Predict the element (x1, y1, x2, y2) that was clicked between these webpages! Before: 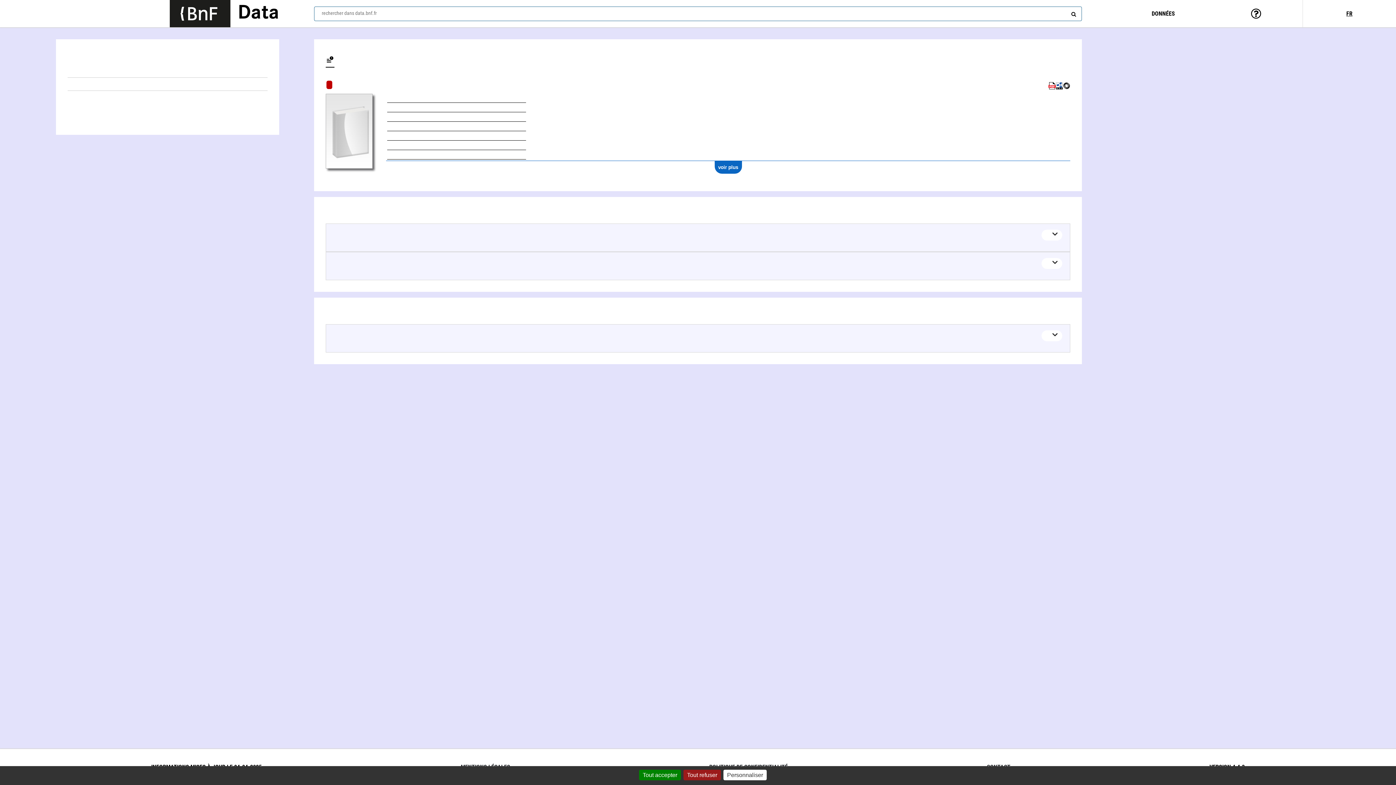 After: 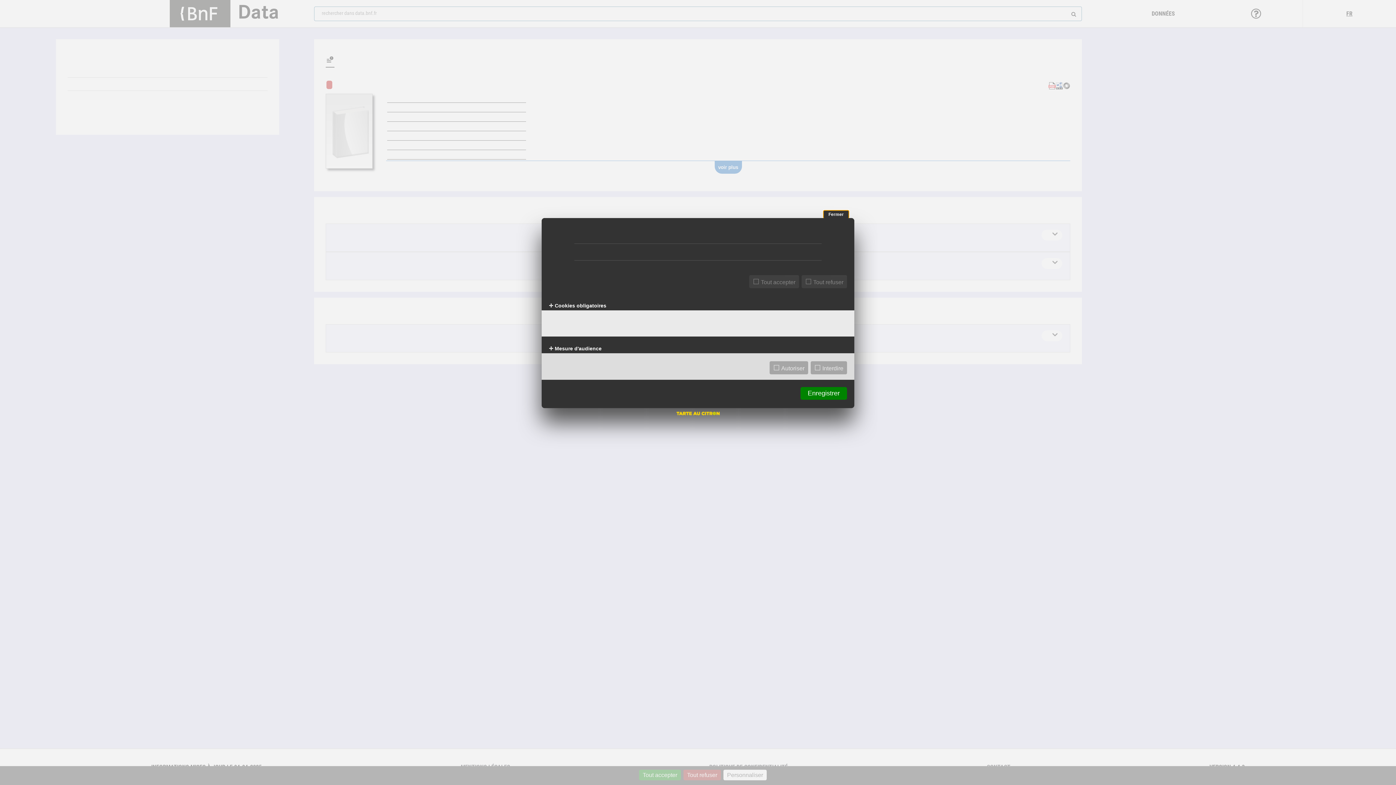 Action: bbox: (723, 770, 766, 780) label: Personnaliser (fenêtre modale)